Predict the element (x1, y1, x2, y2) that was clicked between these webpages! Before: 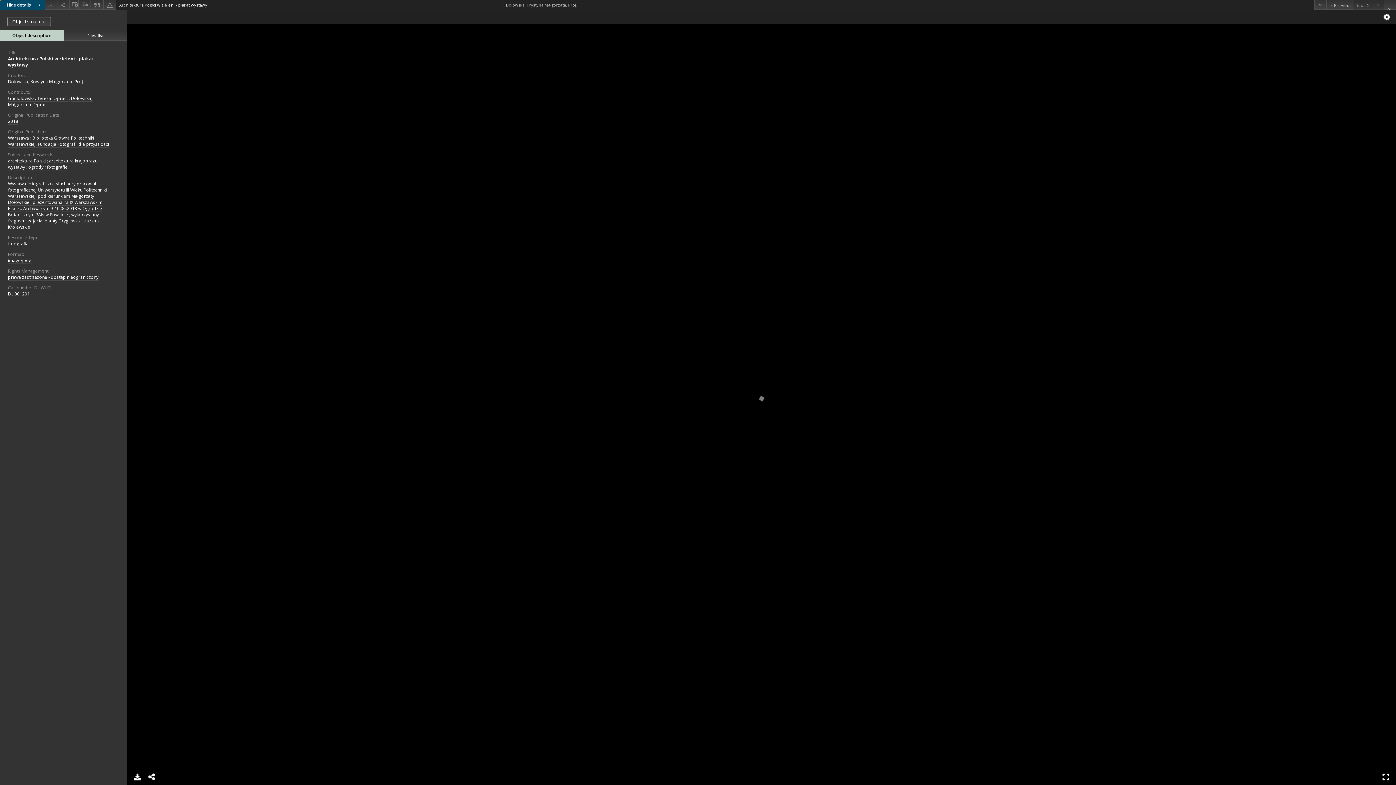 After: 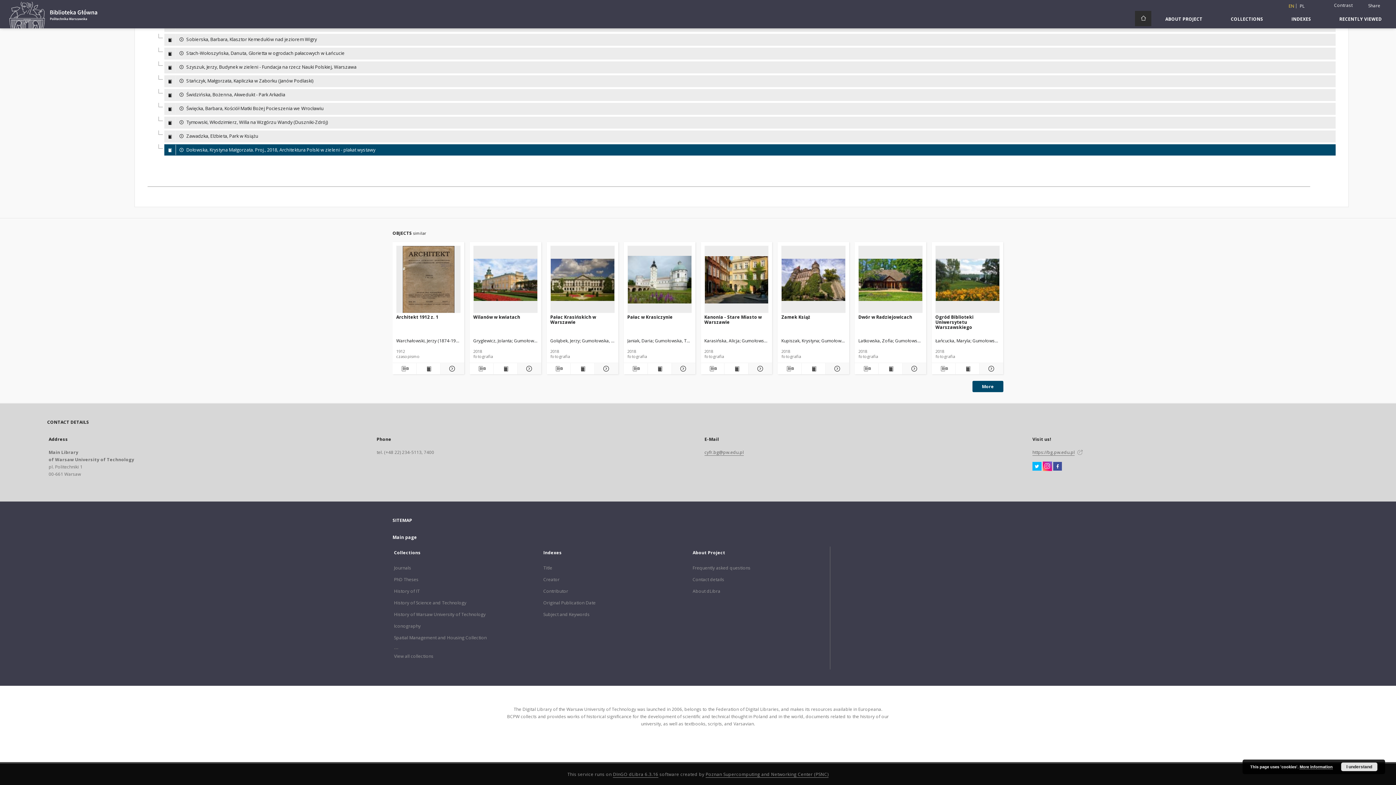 Action: bbox: (1384, 0, 1396, 9) label: Close